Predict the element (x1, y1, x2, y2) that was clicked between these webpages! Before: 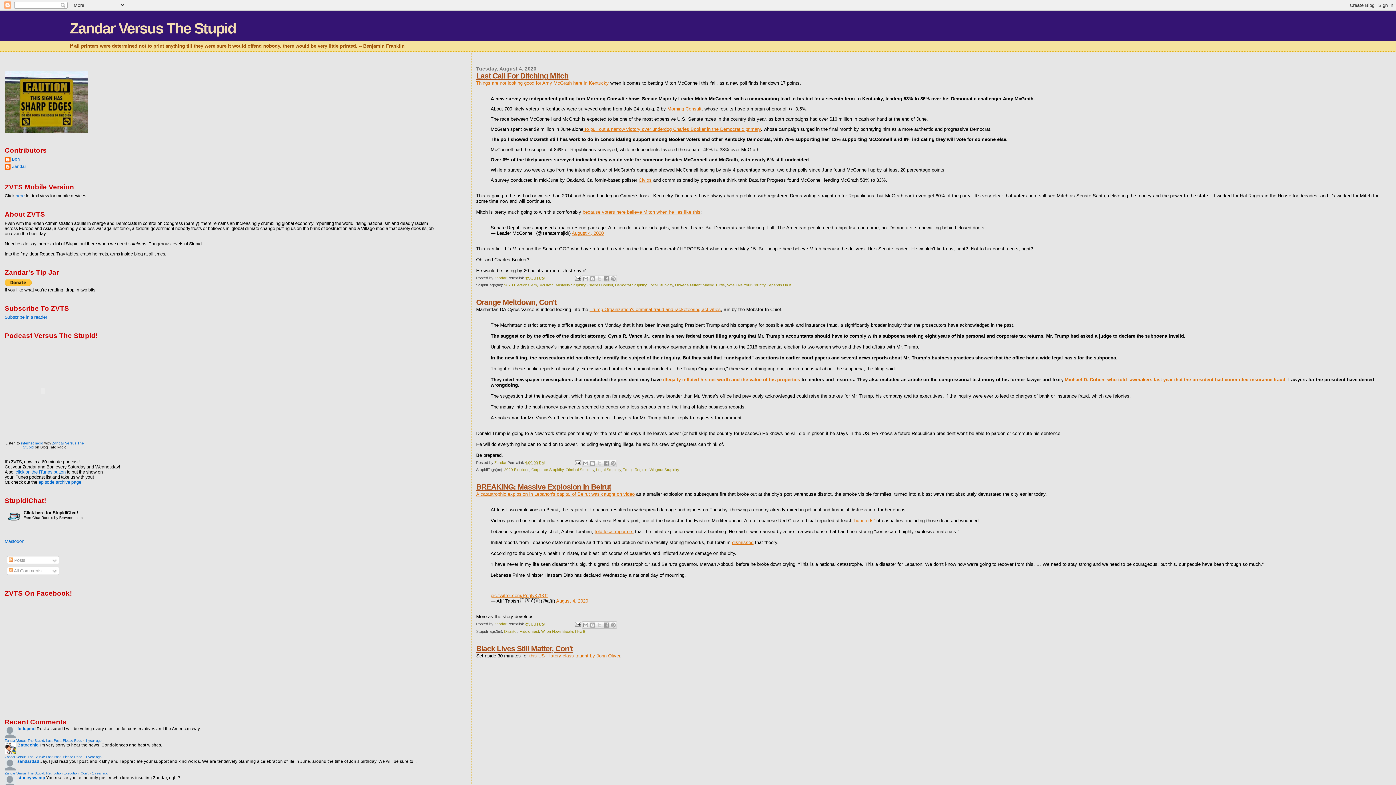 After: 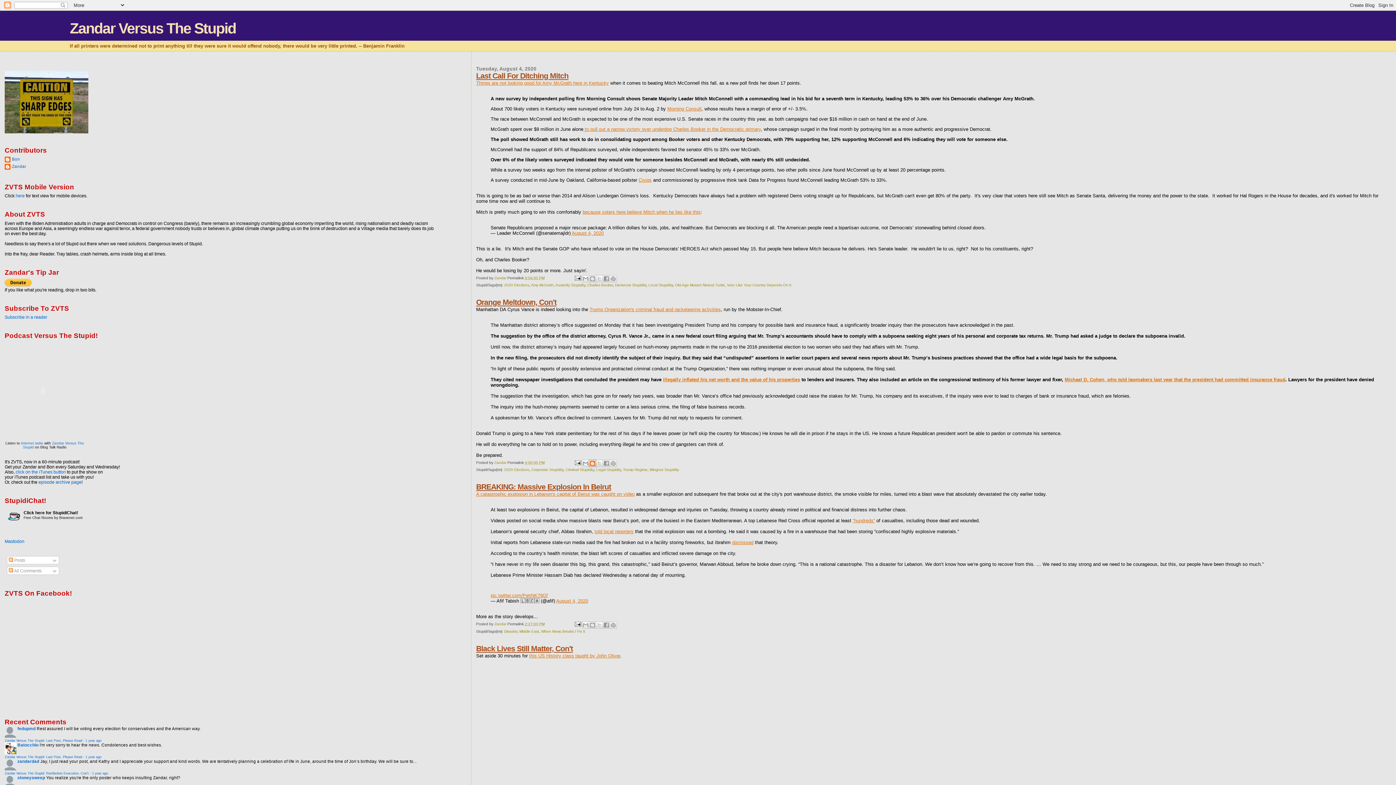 Action: label: BlogThis! bbox: (589, 460, 596, 467)